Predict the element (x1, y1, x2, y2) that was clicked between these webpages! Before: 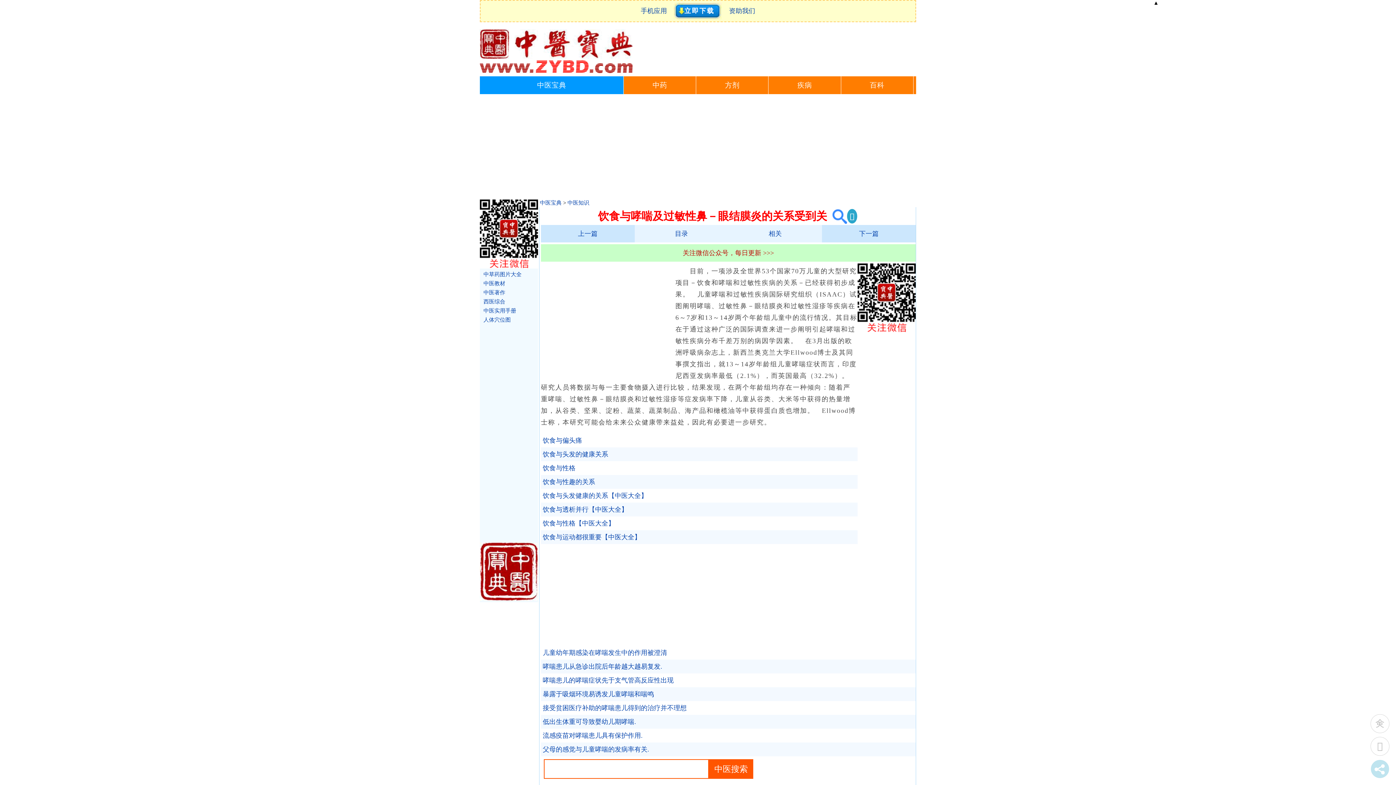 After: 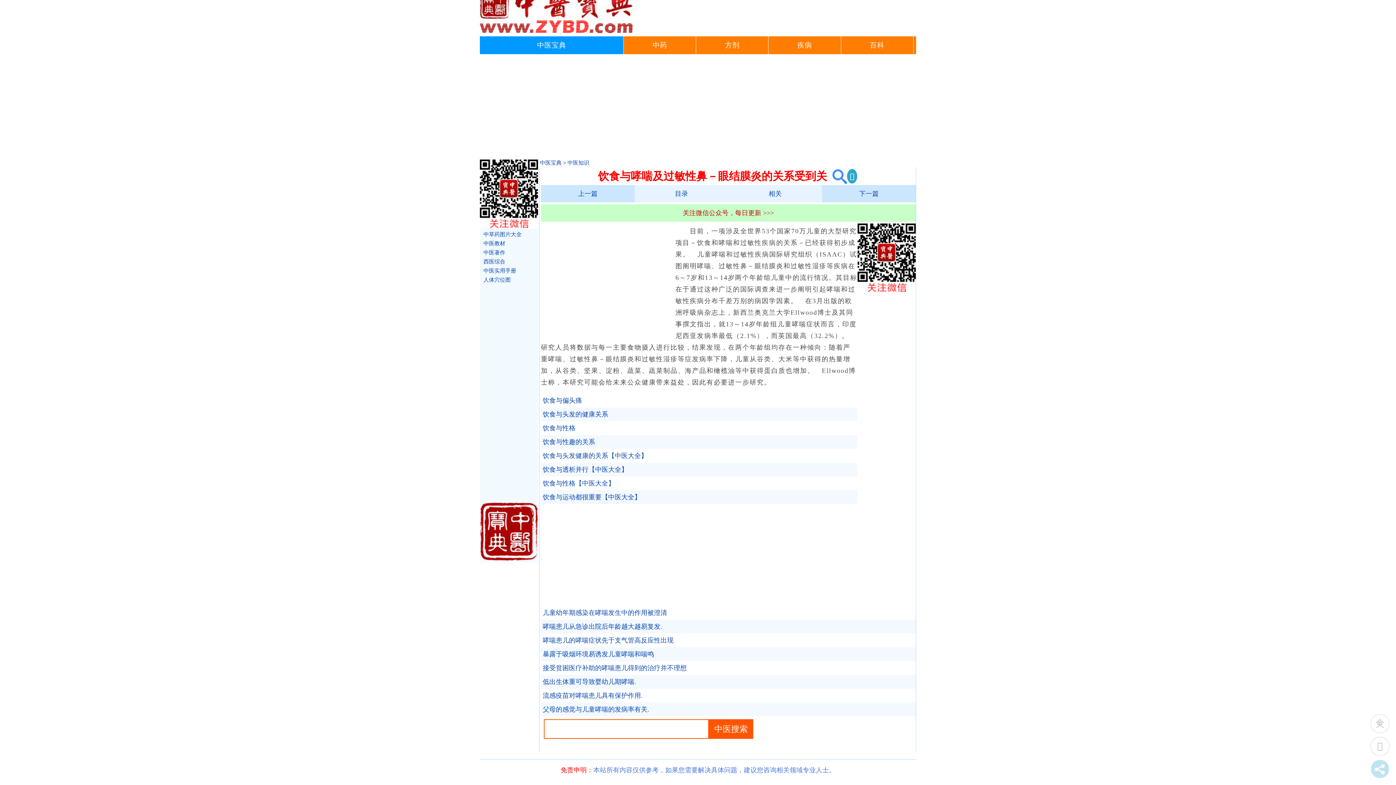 Action: label: 相关 bbox: (728, 225, 822, 242)